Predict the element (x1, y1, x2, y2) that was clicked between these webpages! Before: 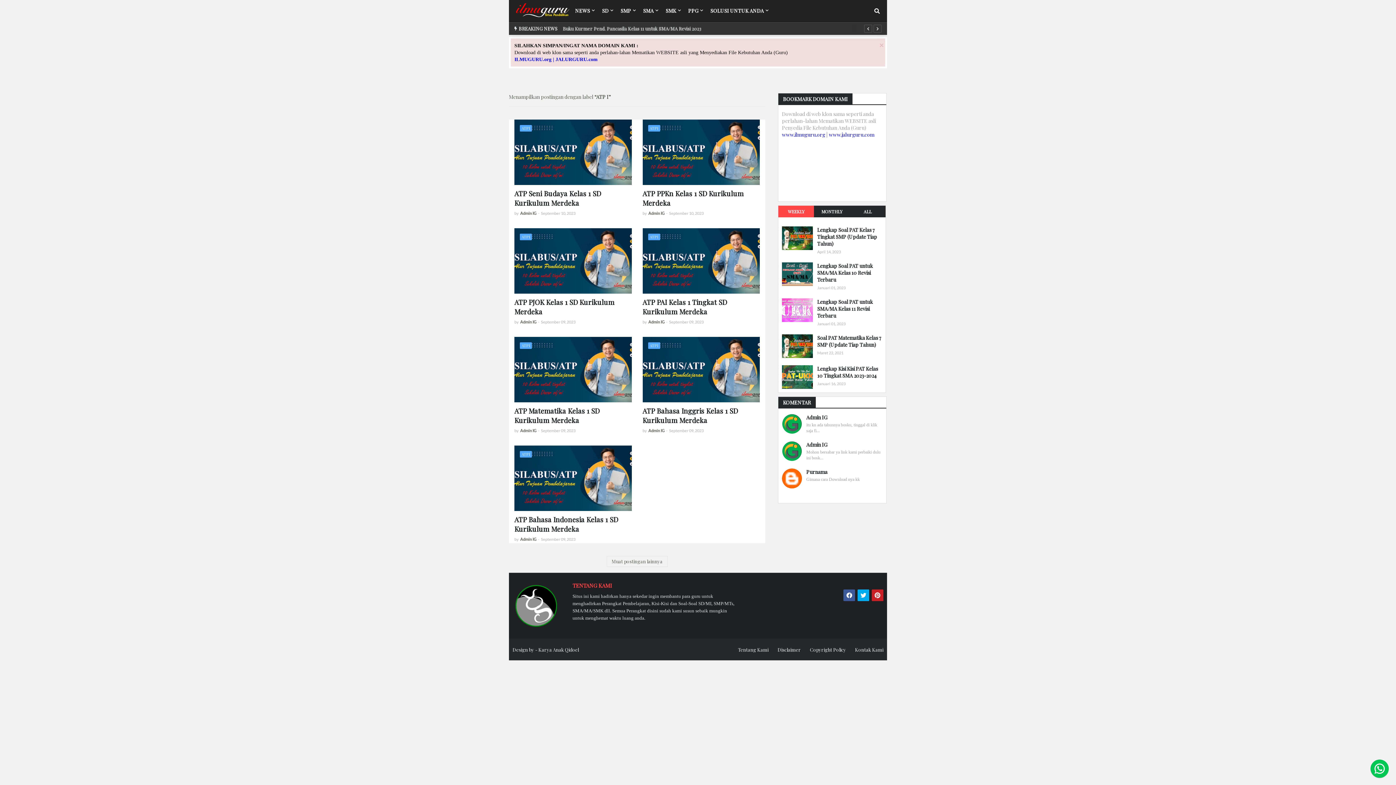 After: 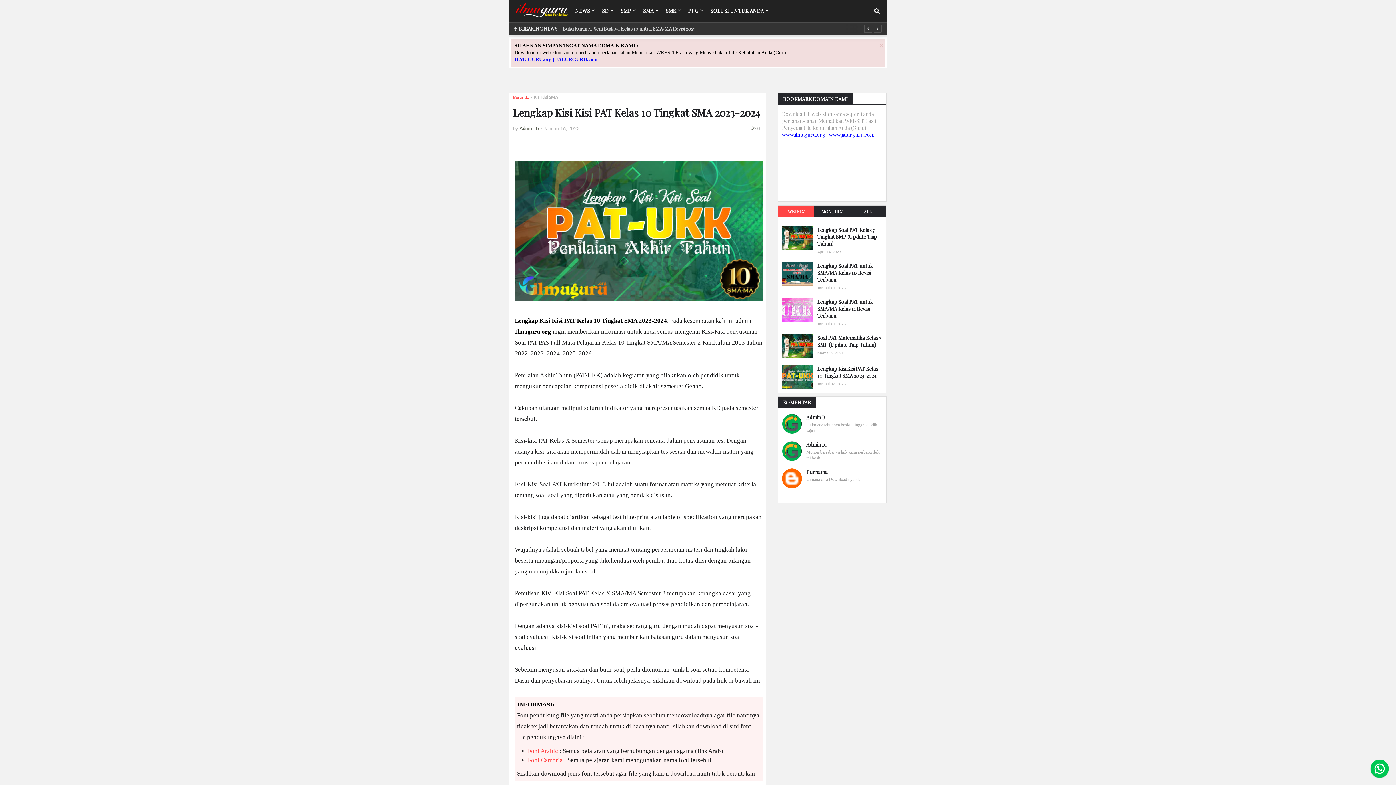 Action: bbox: (782, 365, 813, 389)